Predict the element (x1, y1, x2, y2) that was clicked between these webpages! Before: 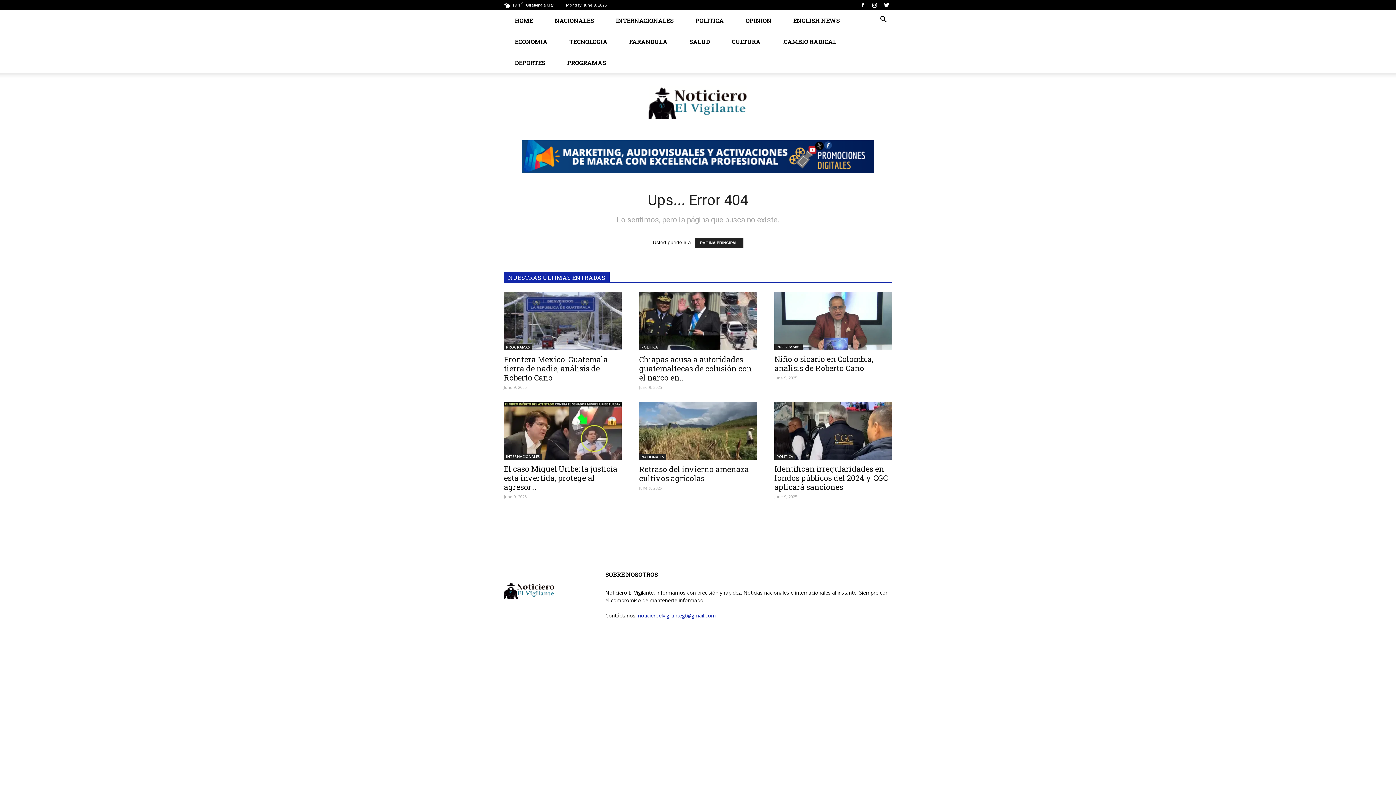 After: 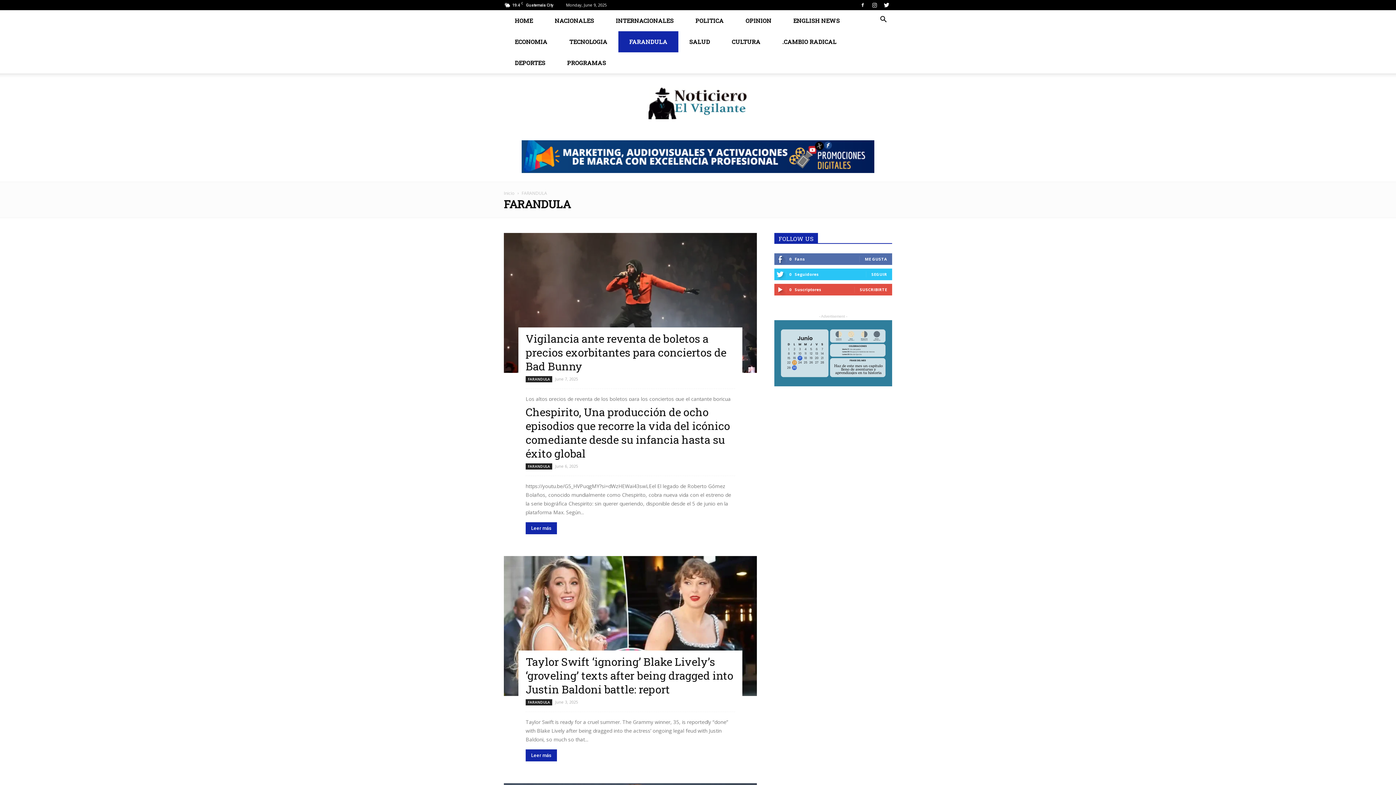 Action: bbox: (618, 31, 678, 52) label: FARANDULA